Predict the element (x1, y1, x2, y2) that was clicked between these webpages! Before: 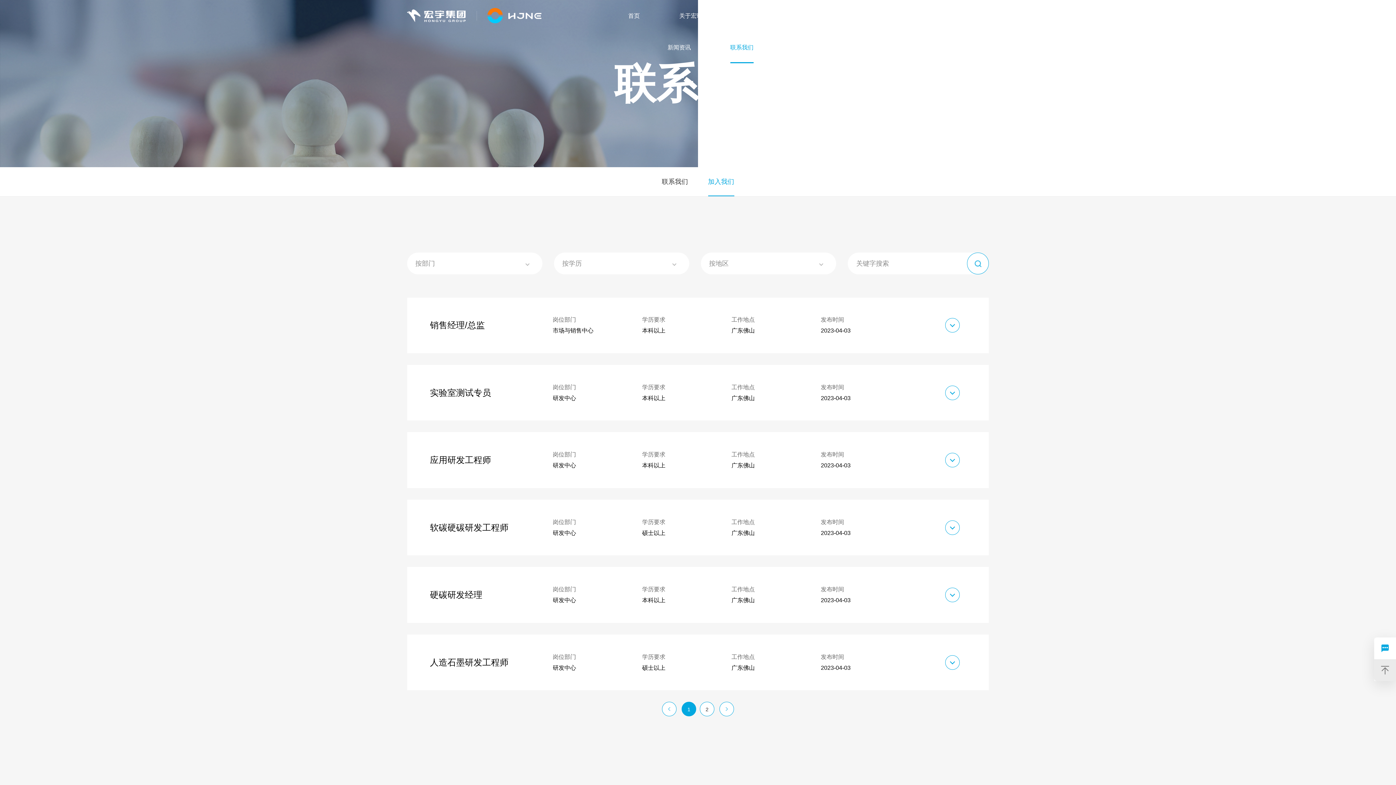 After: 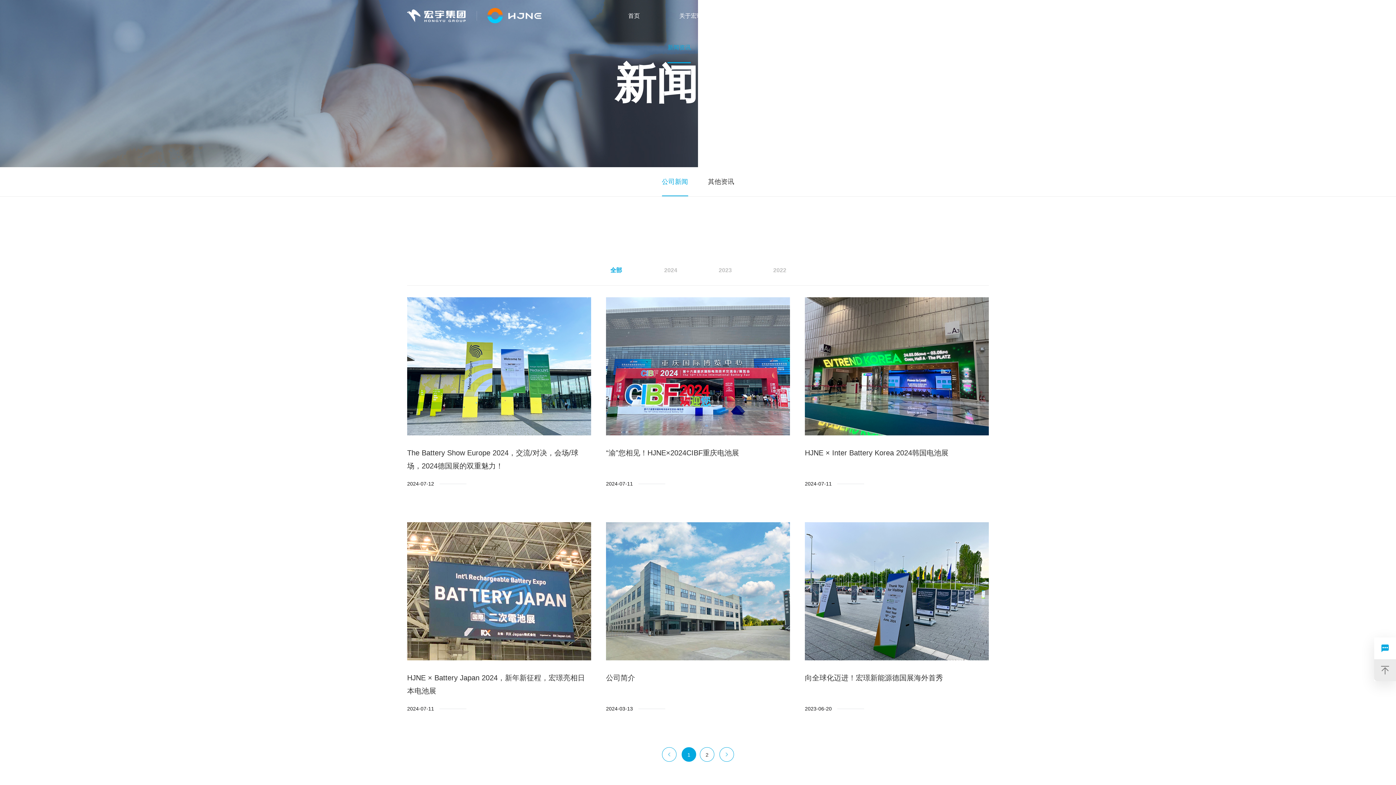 Action: bbox: (667, 31, 691, 63) label: 新闻资讯